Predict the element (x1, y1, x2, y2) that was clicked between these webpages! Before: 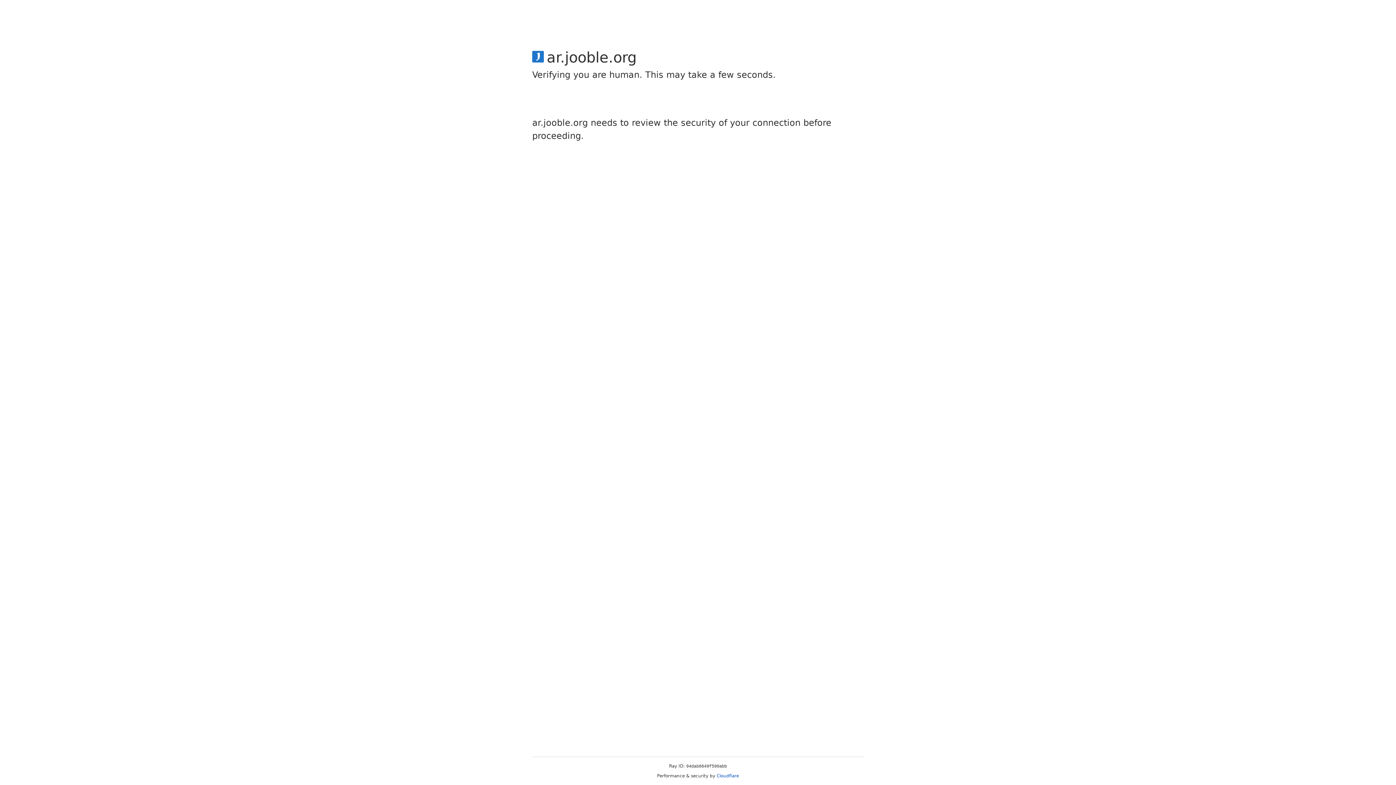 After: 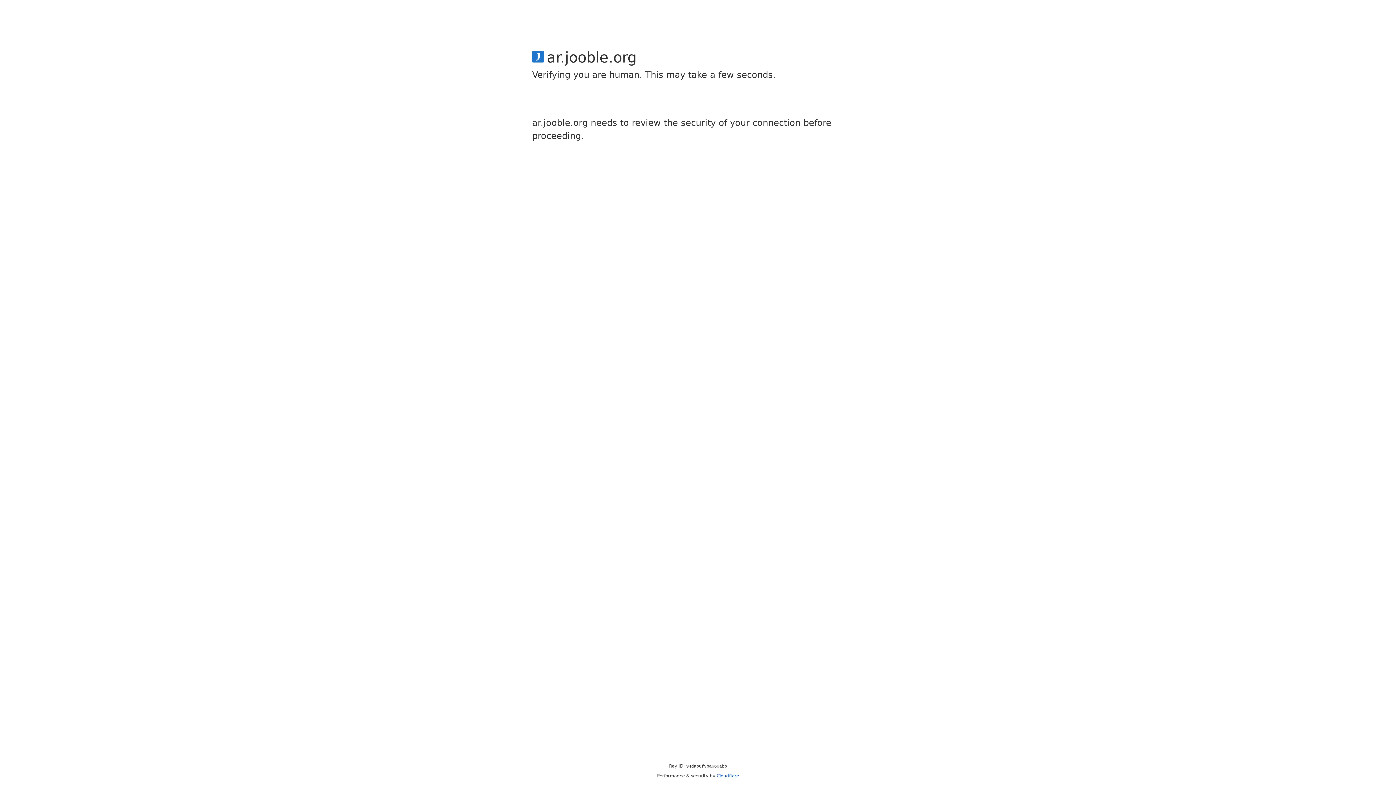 Action: bbox: (716, 773, 739, 778) label: Cloudflare